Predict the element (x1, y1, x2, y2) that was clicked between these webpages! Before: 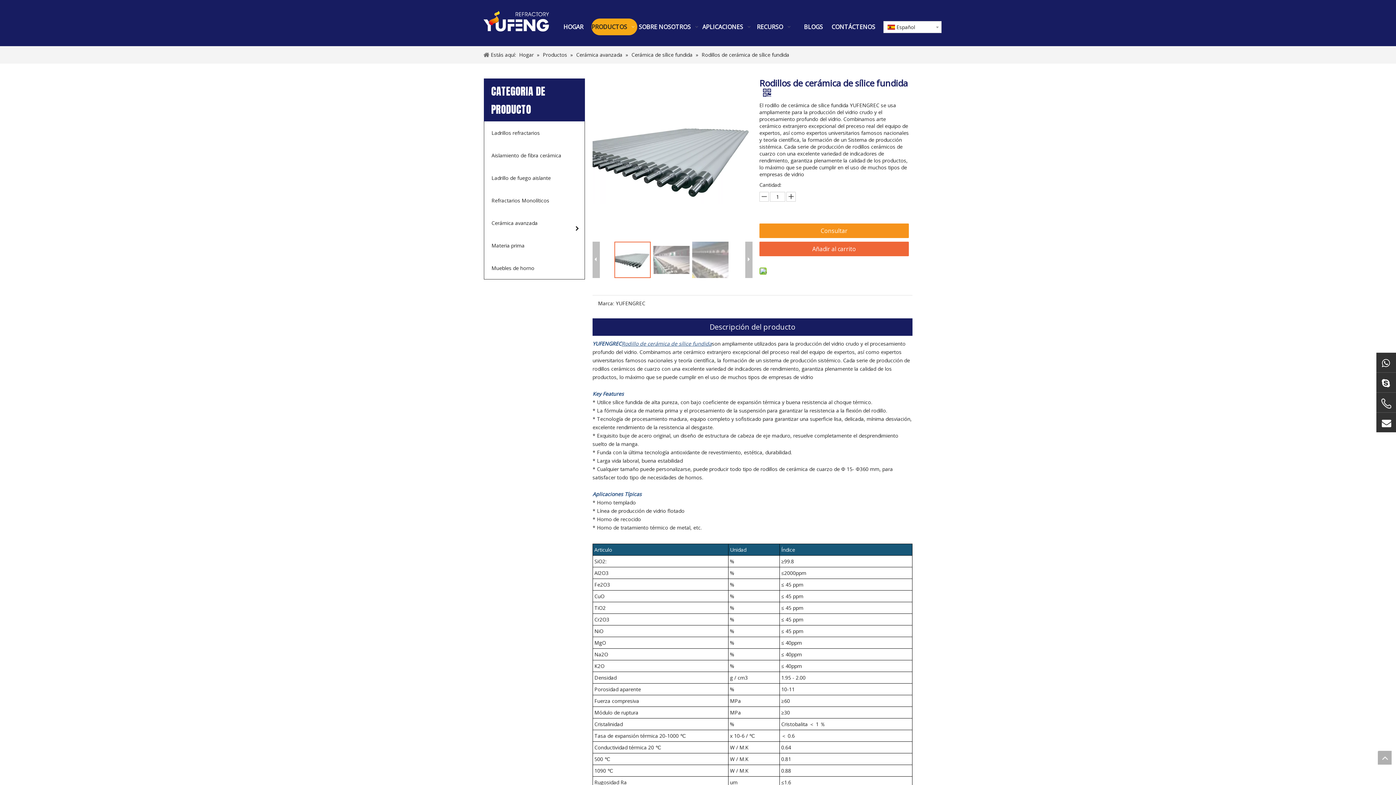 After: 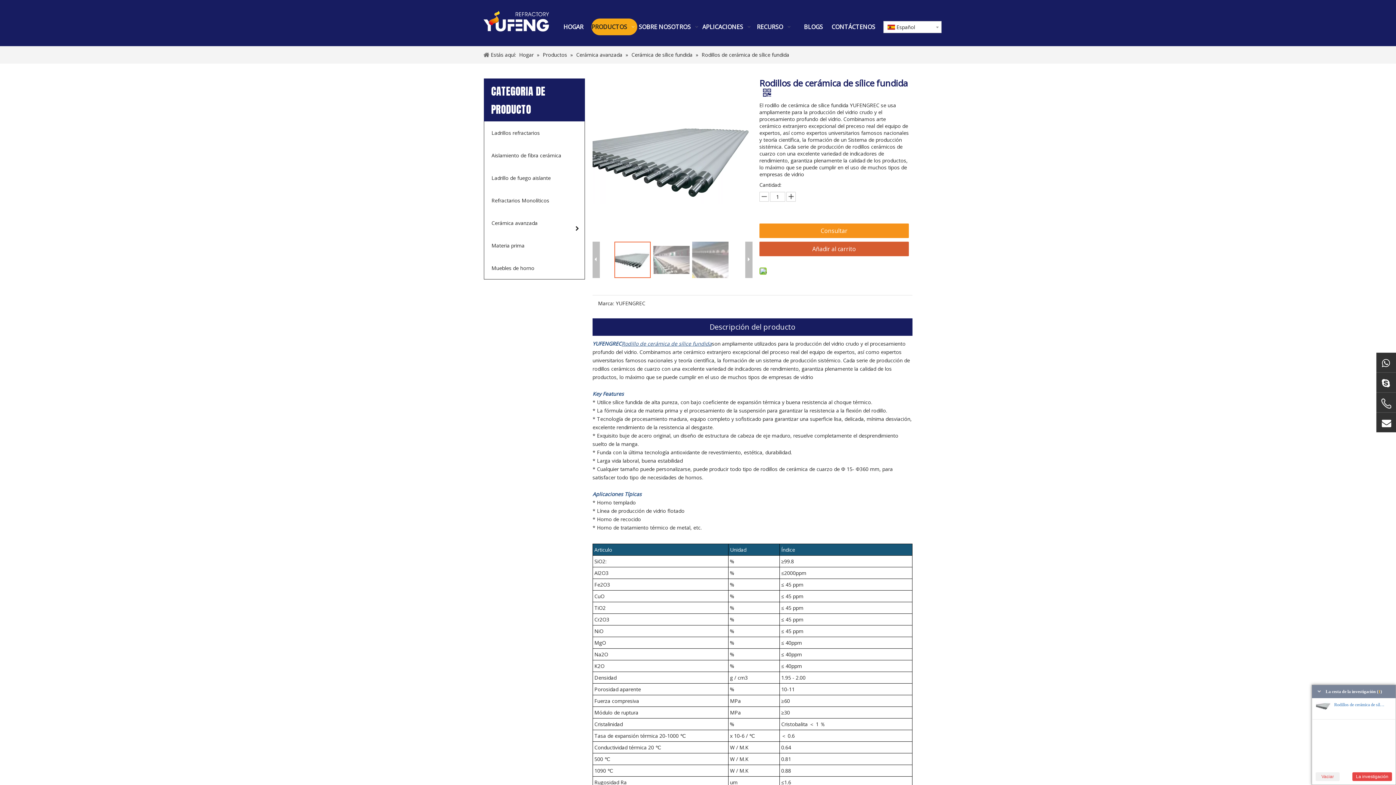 Action: label: Añadir al carrito bbox: (759, 241, 909, 256)